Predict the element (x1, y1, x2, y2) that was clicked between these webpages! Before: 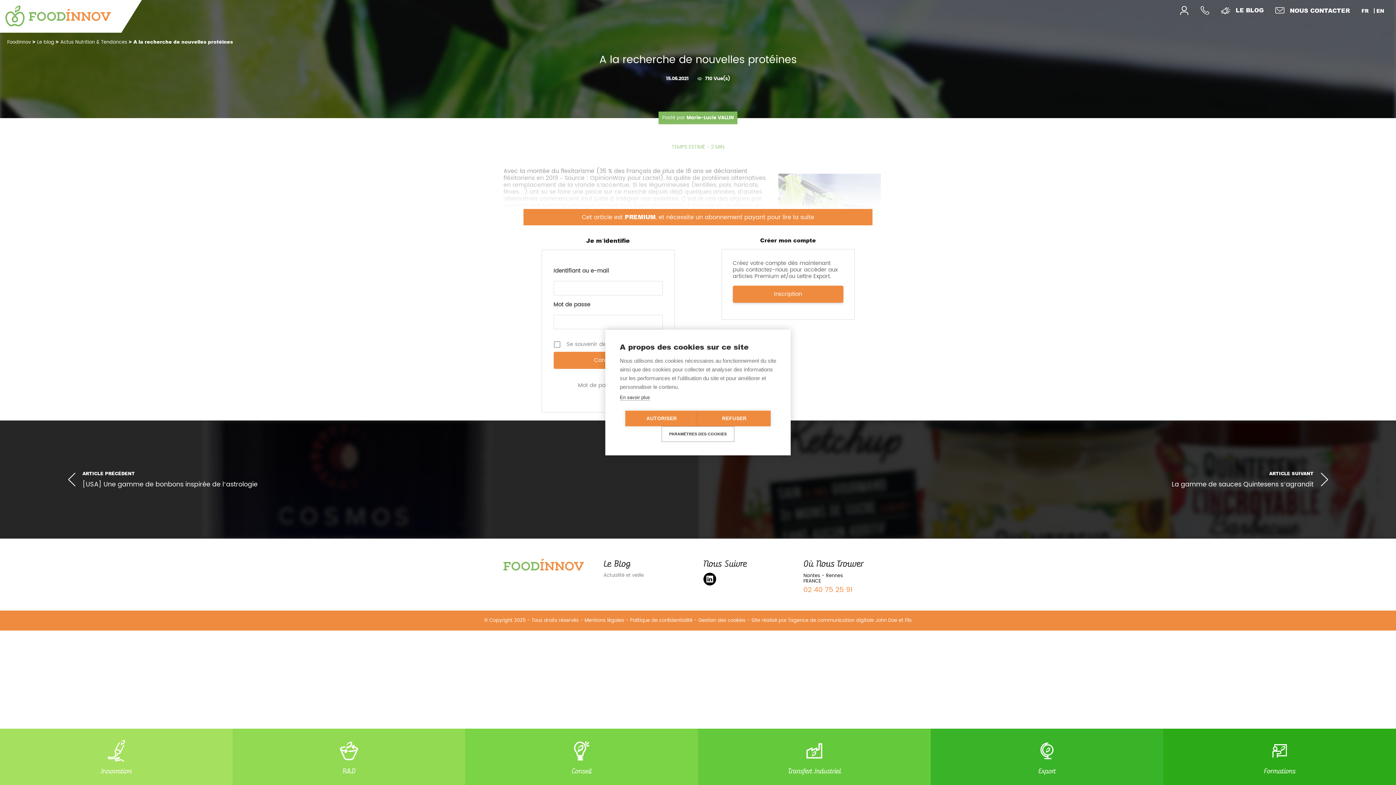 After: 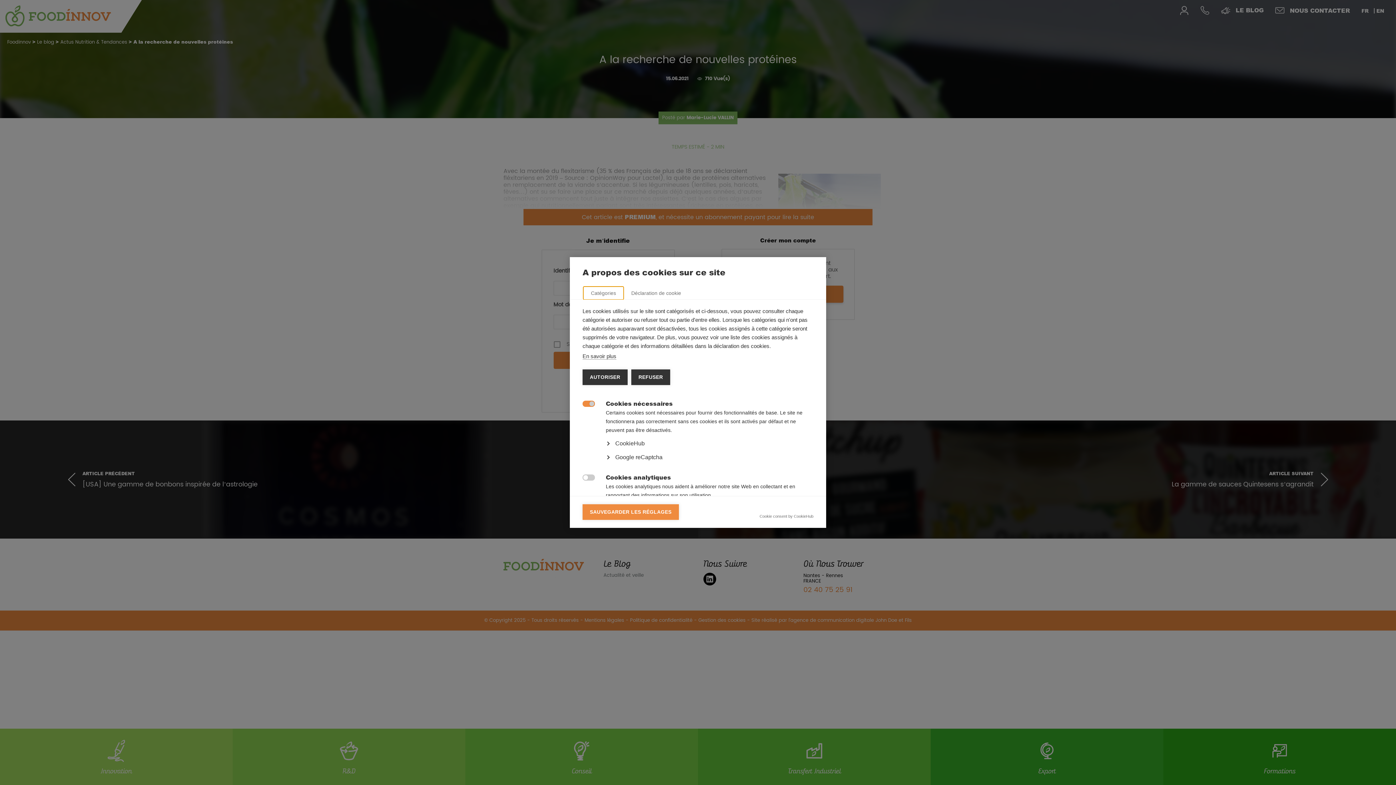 Action: bbox: (698, 617, 745, 624) label: Gestion des cookies